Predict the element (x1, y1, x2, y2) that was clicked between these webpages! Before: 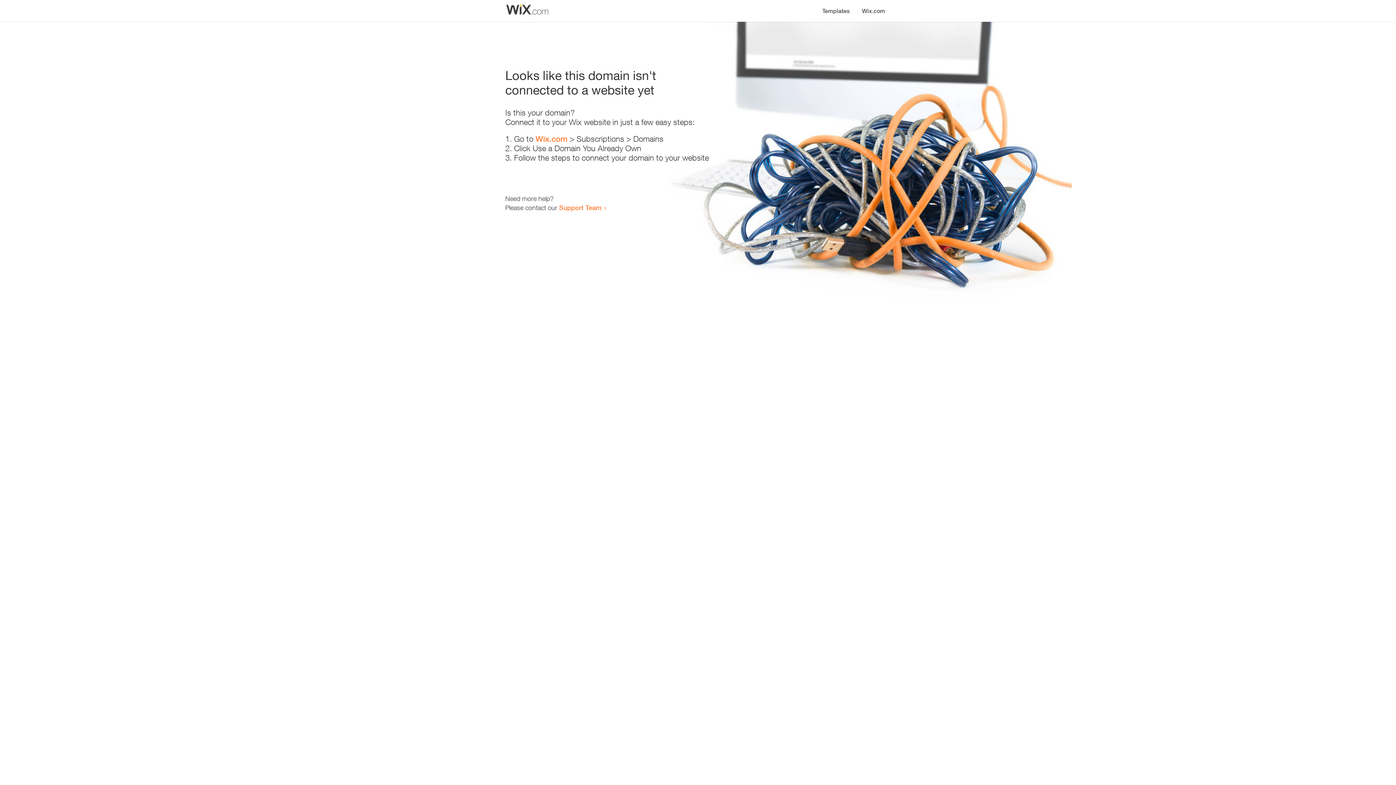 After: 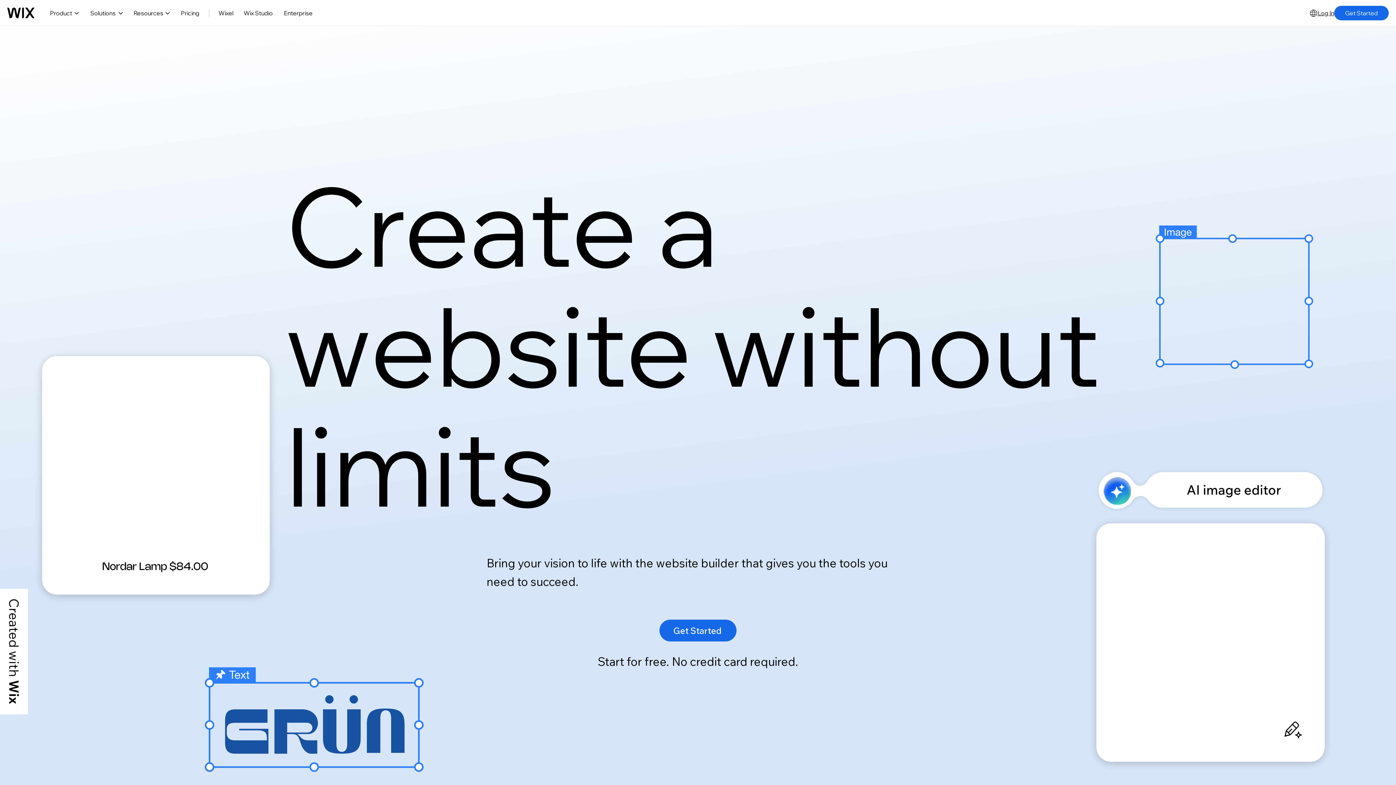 Action: bbox: (856, 0, 890, 14) label: Wix.com